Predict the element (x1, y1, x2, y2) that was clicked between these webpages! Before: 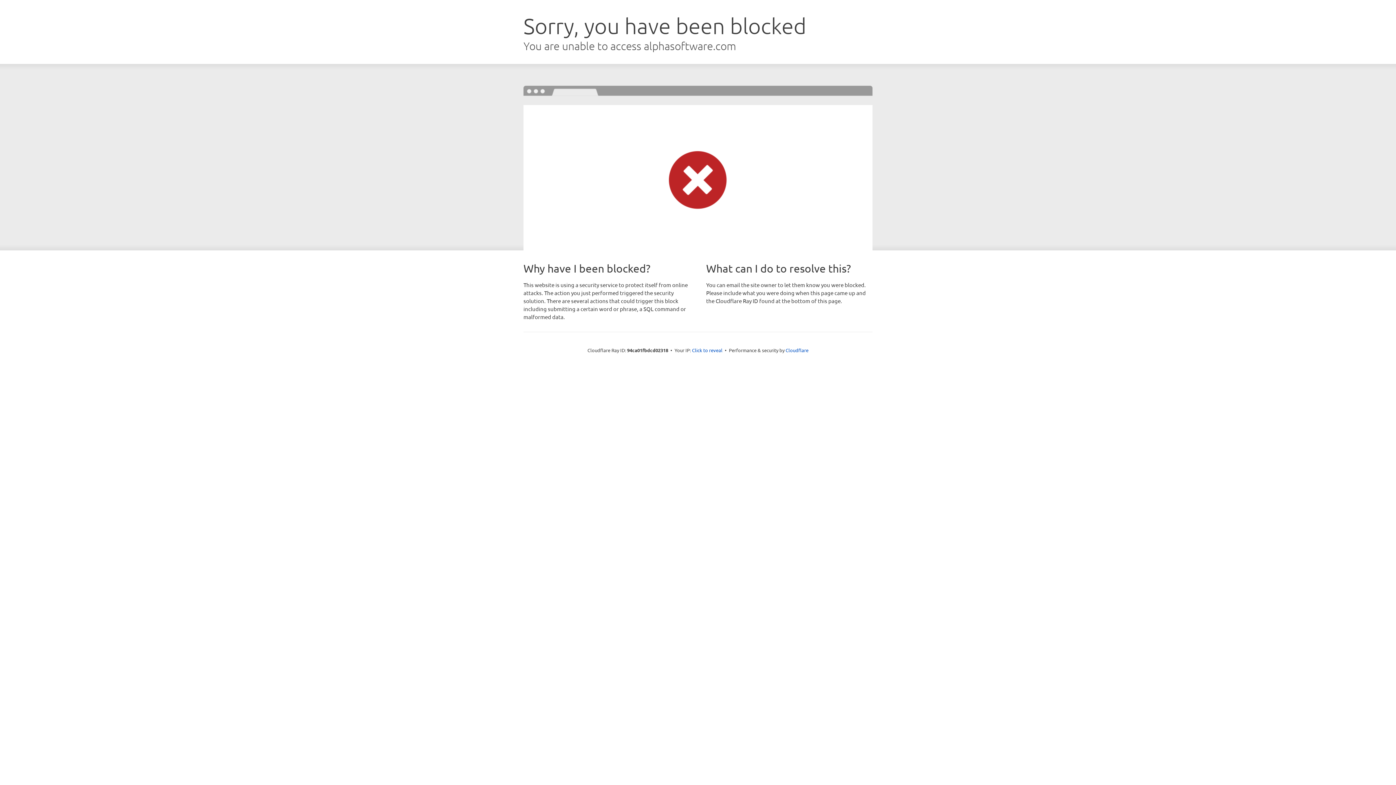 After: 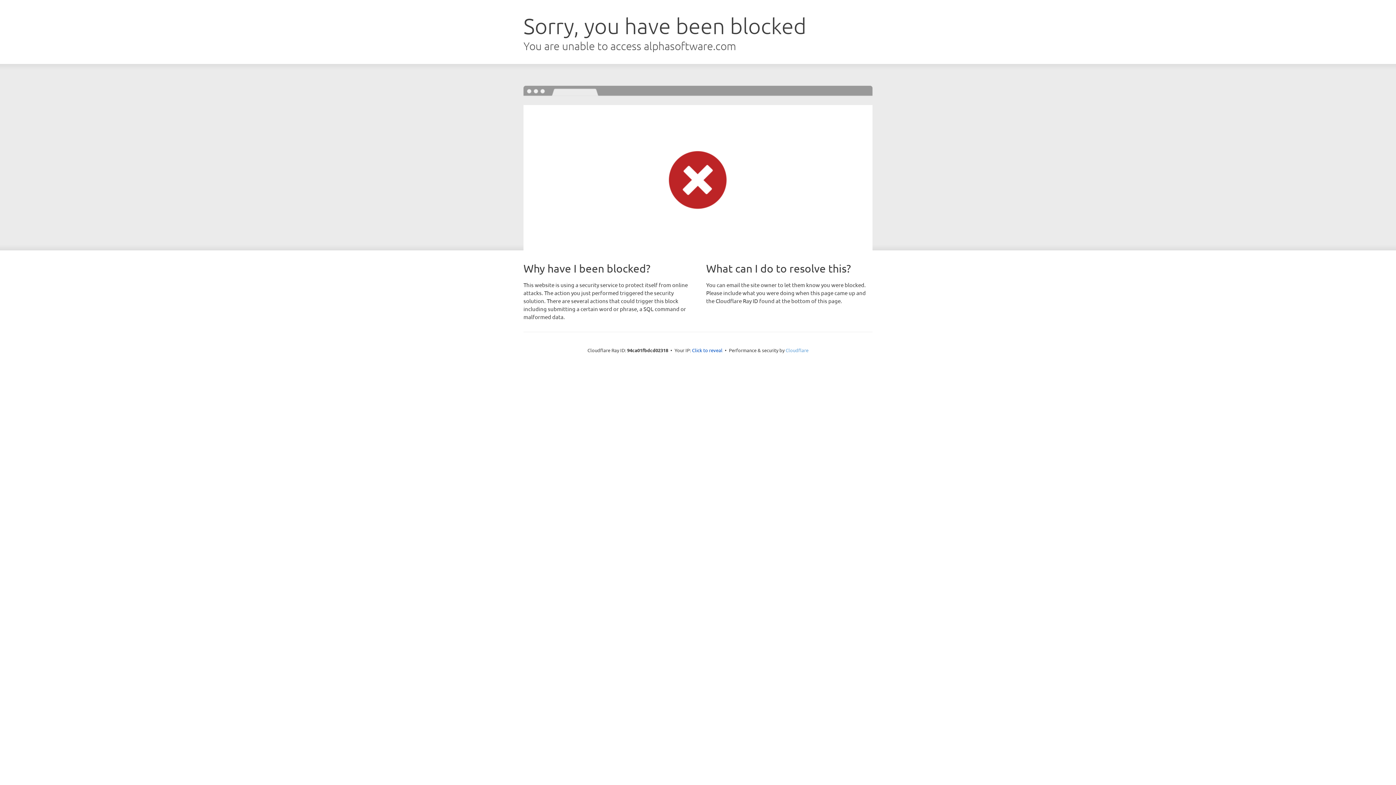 Action: bbox: (785, 347, 808, 353) label: Cloudflare